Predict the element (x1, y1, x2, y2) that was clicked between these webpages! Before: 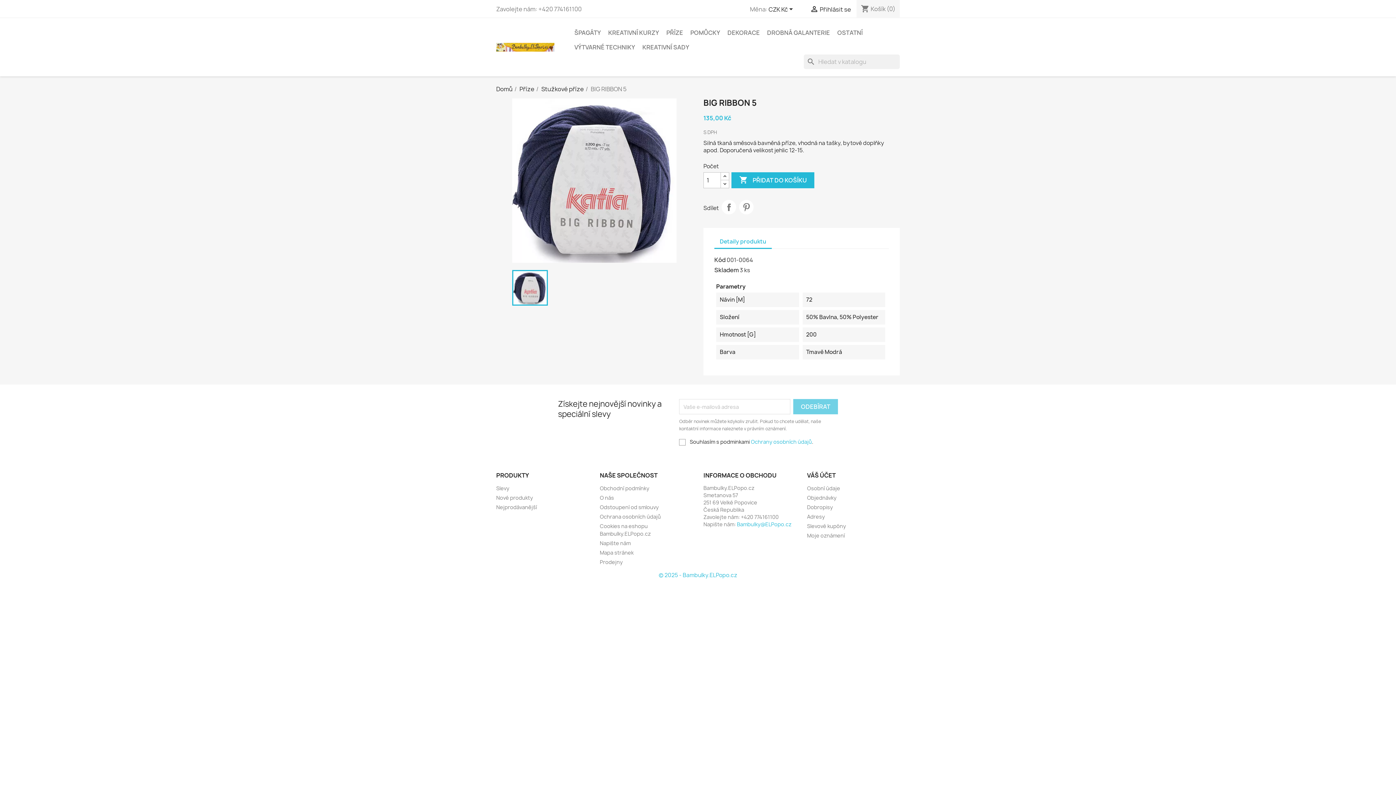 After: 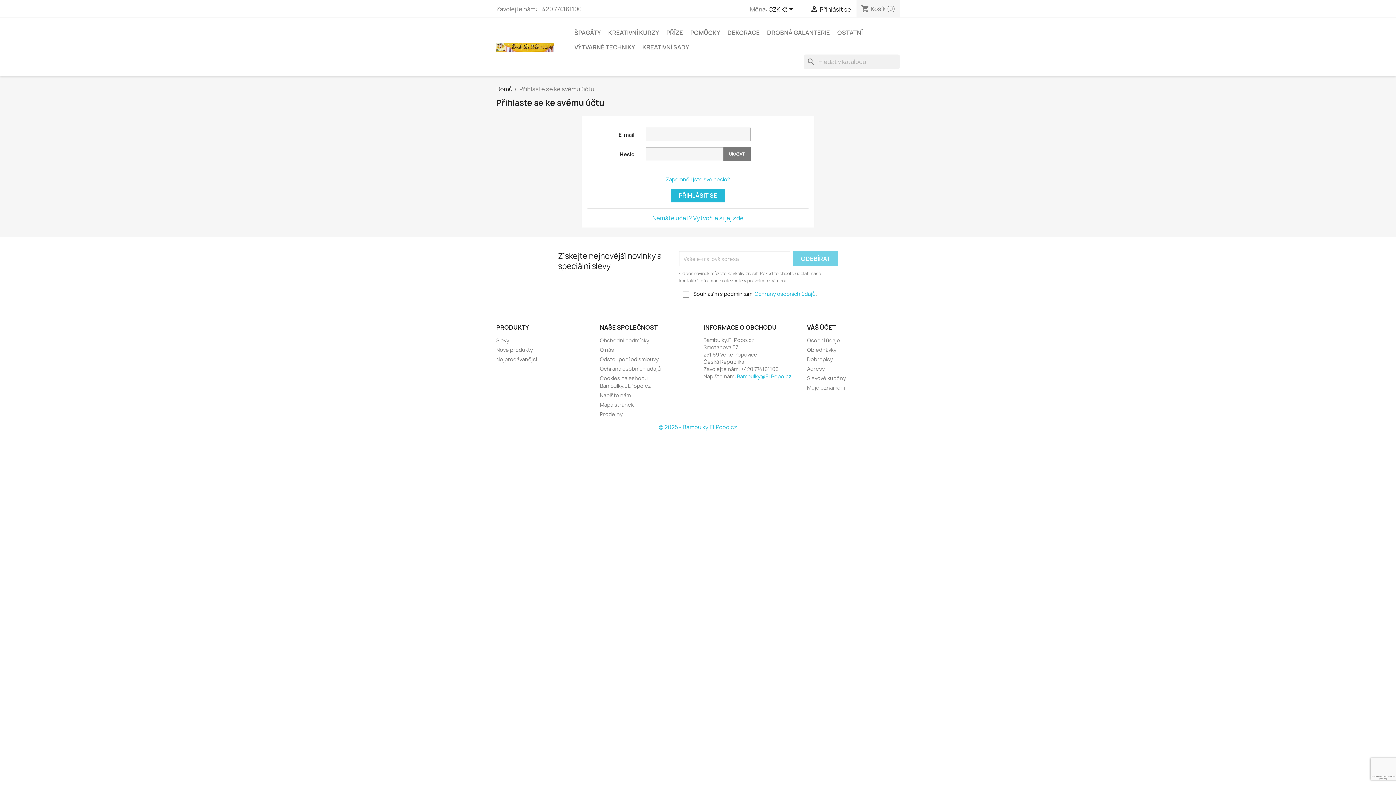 Action: label: Dobropisy bbox: (807, 504, 833, 510)